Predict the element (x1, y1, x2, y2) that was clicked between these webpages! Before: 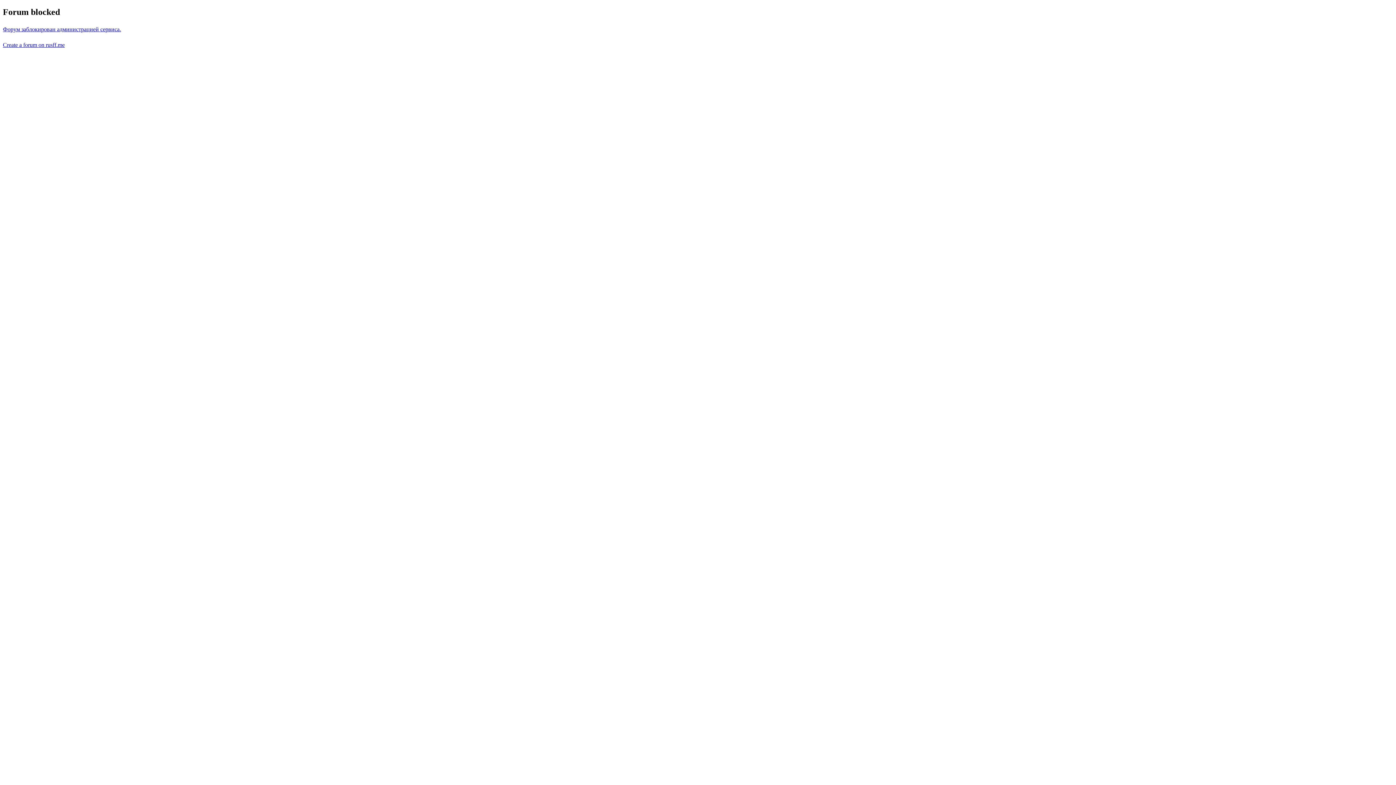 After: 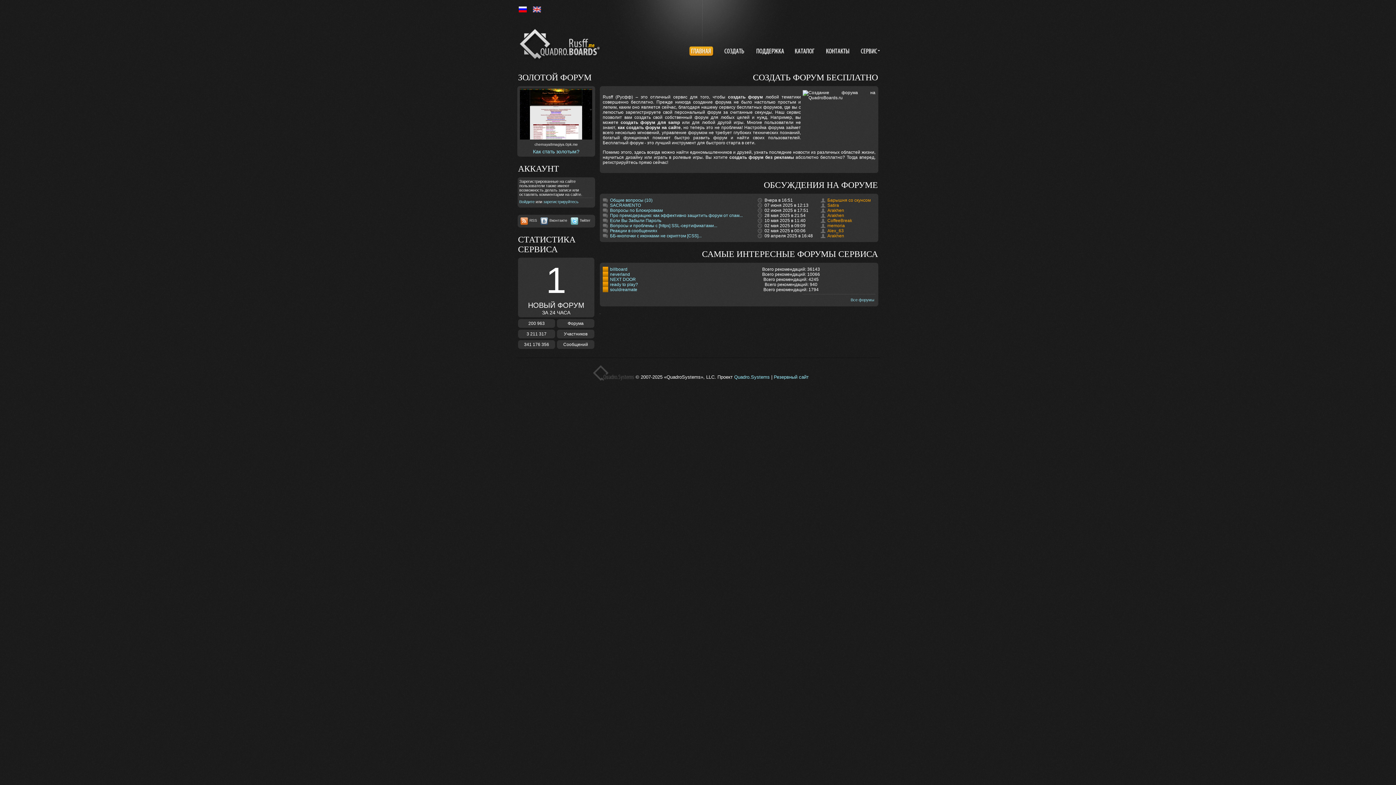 Action: bbox: (2, 41, 64, 47) label: Create a forum on rusff.me